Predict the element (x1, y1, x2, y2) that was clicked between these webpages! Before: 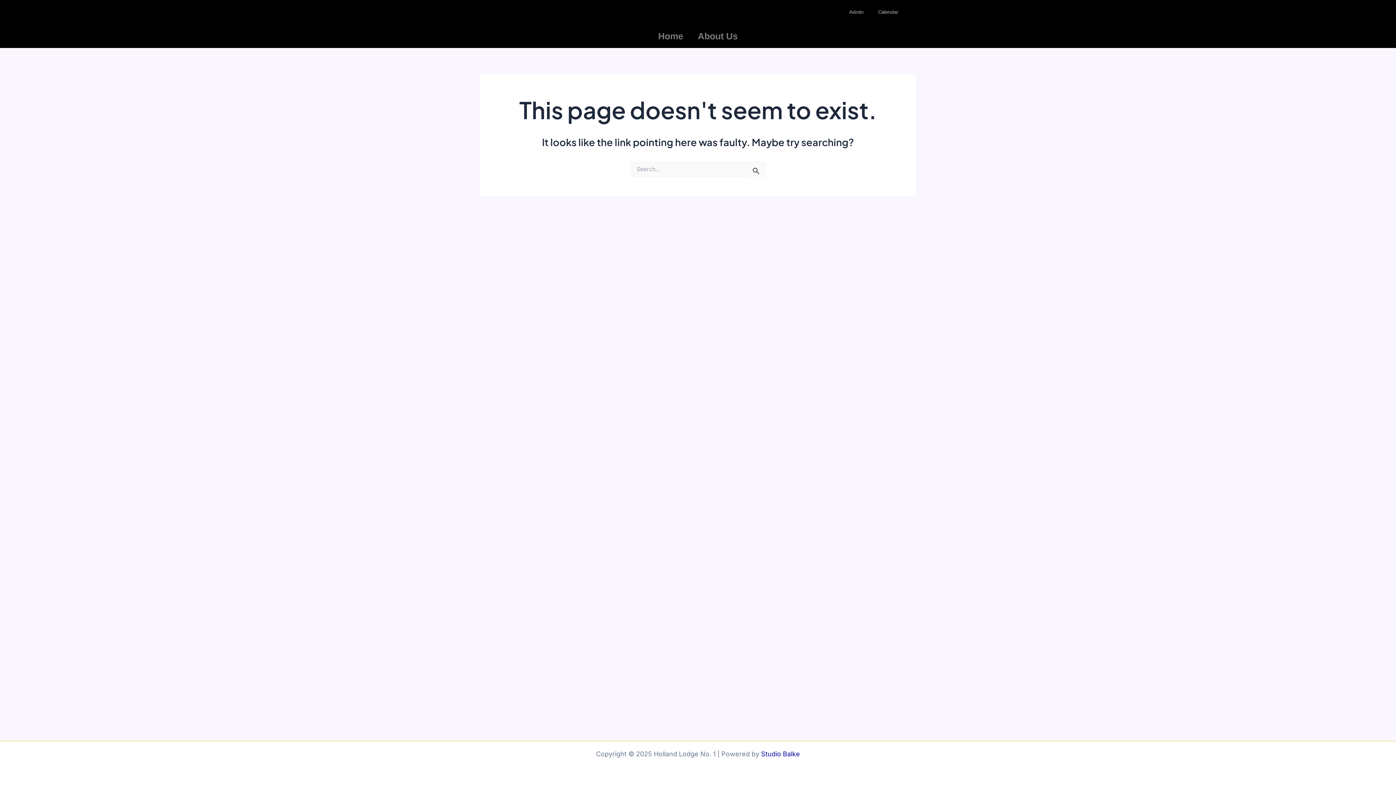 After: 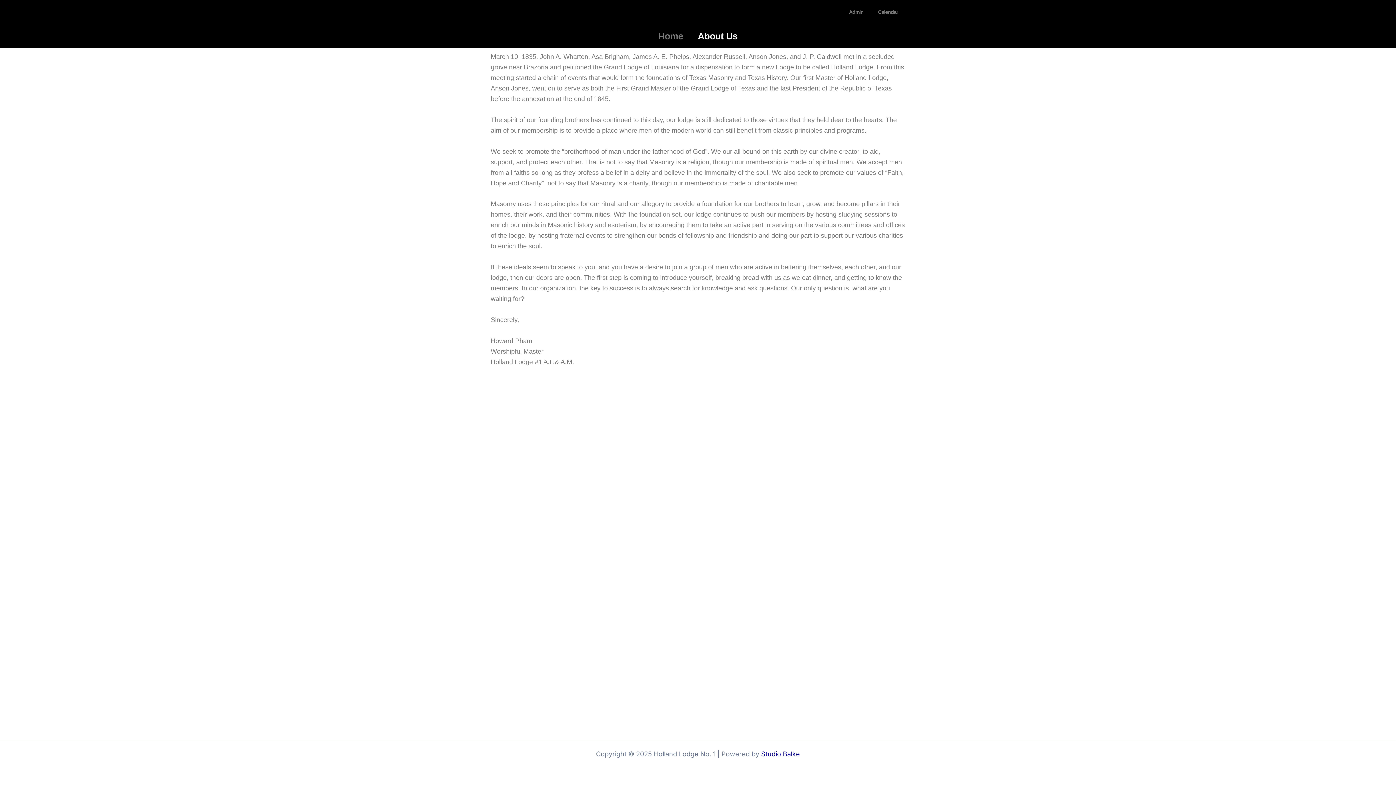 Action: bbox: (690, 27, 745, 44) label: About Us